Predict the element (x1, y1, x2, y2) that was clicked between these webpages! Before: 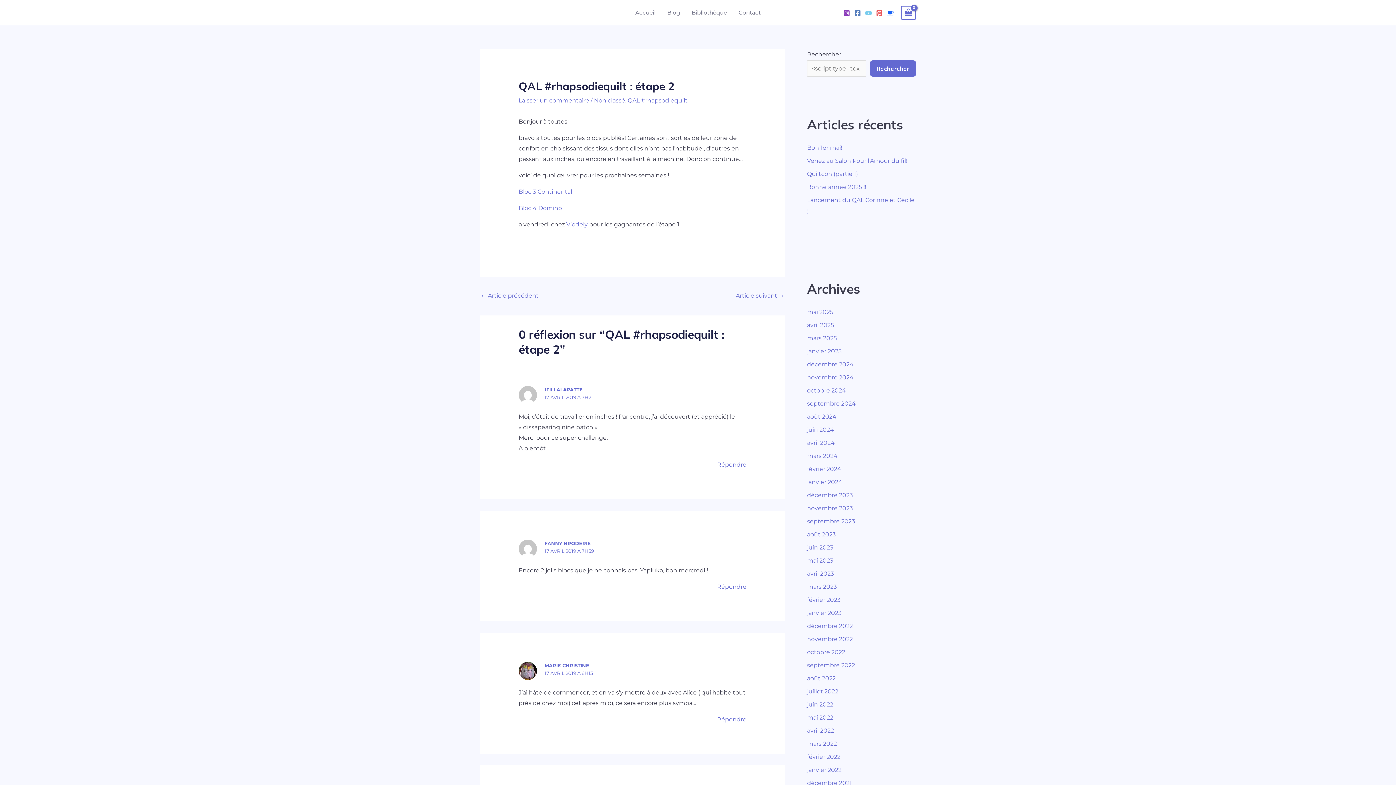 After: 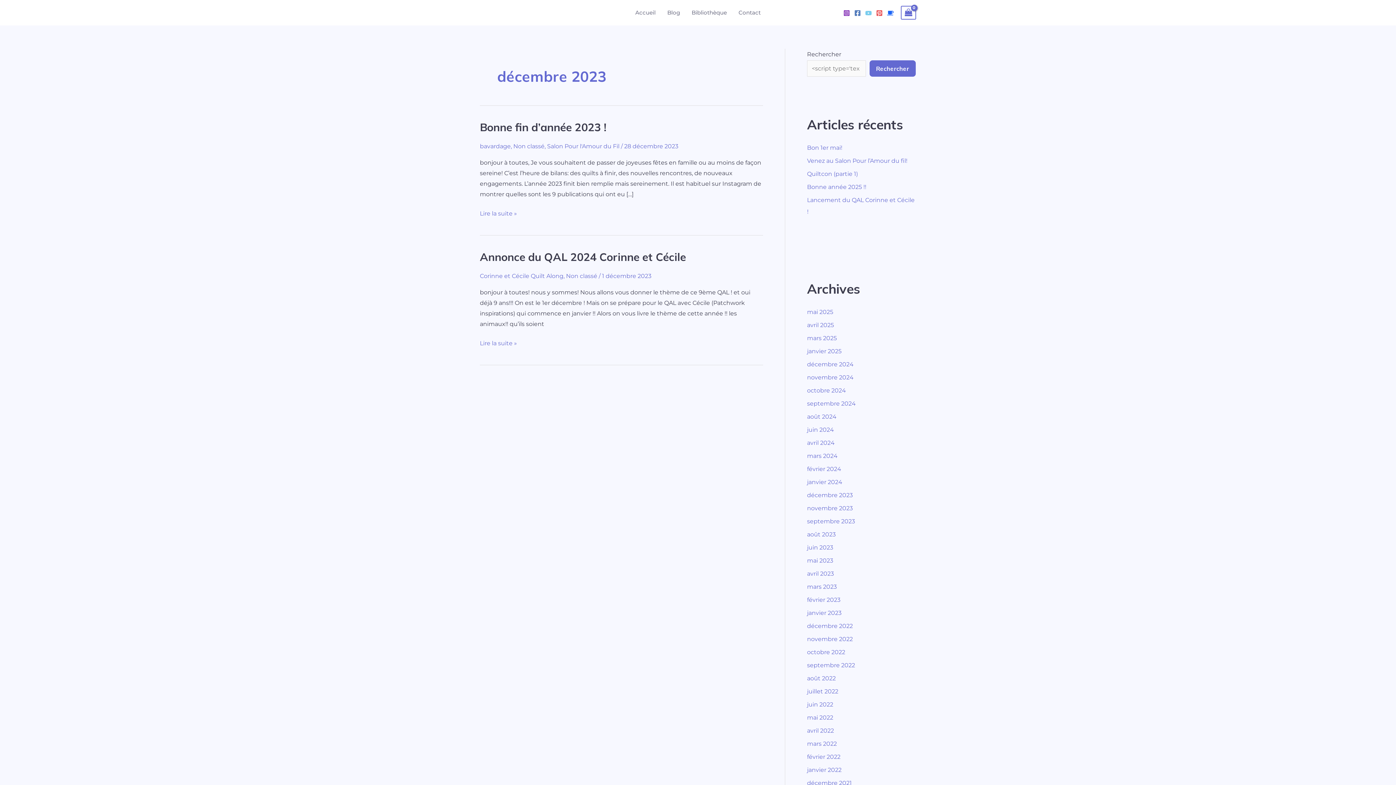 Action: bbox: (807, 491, 853, 498) label: décembre 2023